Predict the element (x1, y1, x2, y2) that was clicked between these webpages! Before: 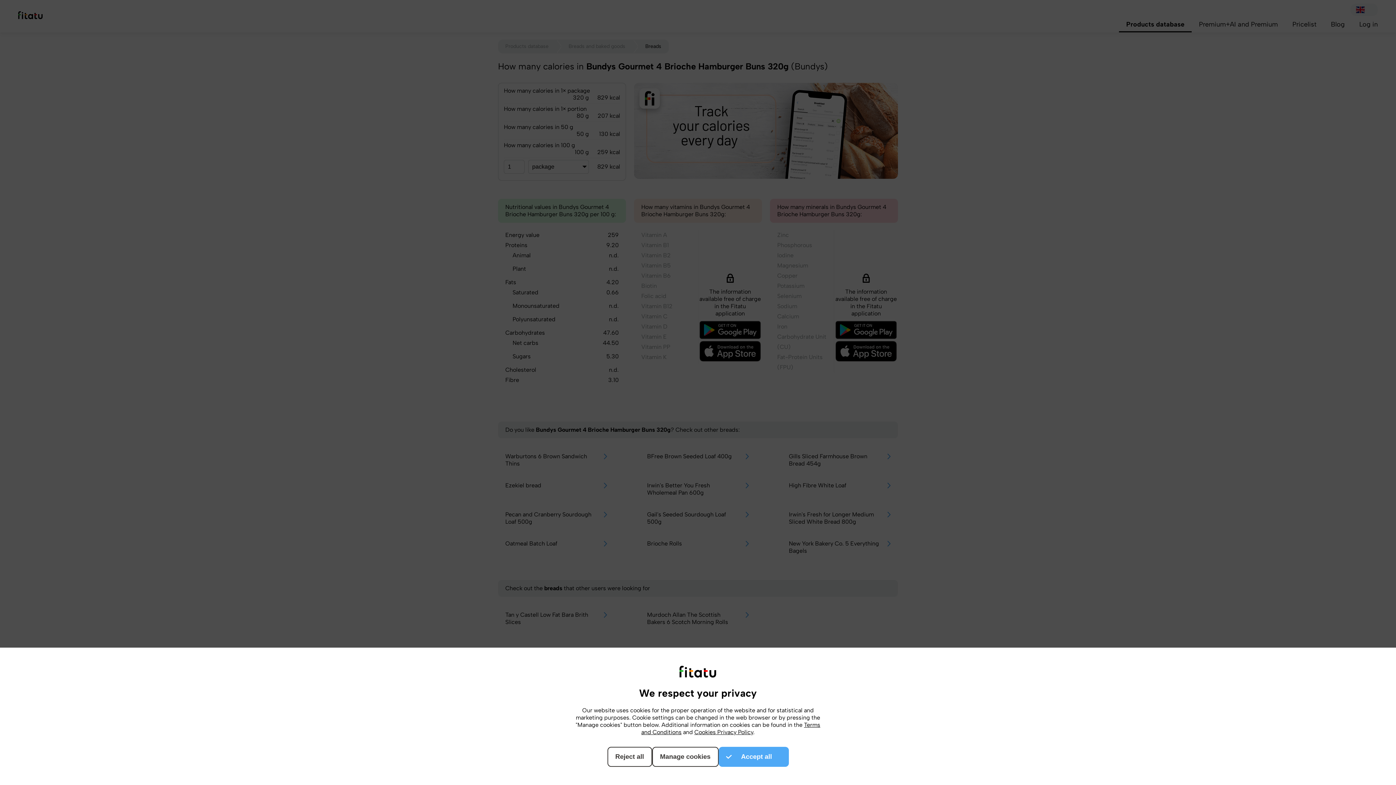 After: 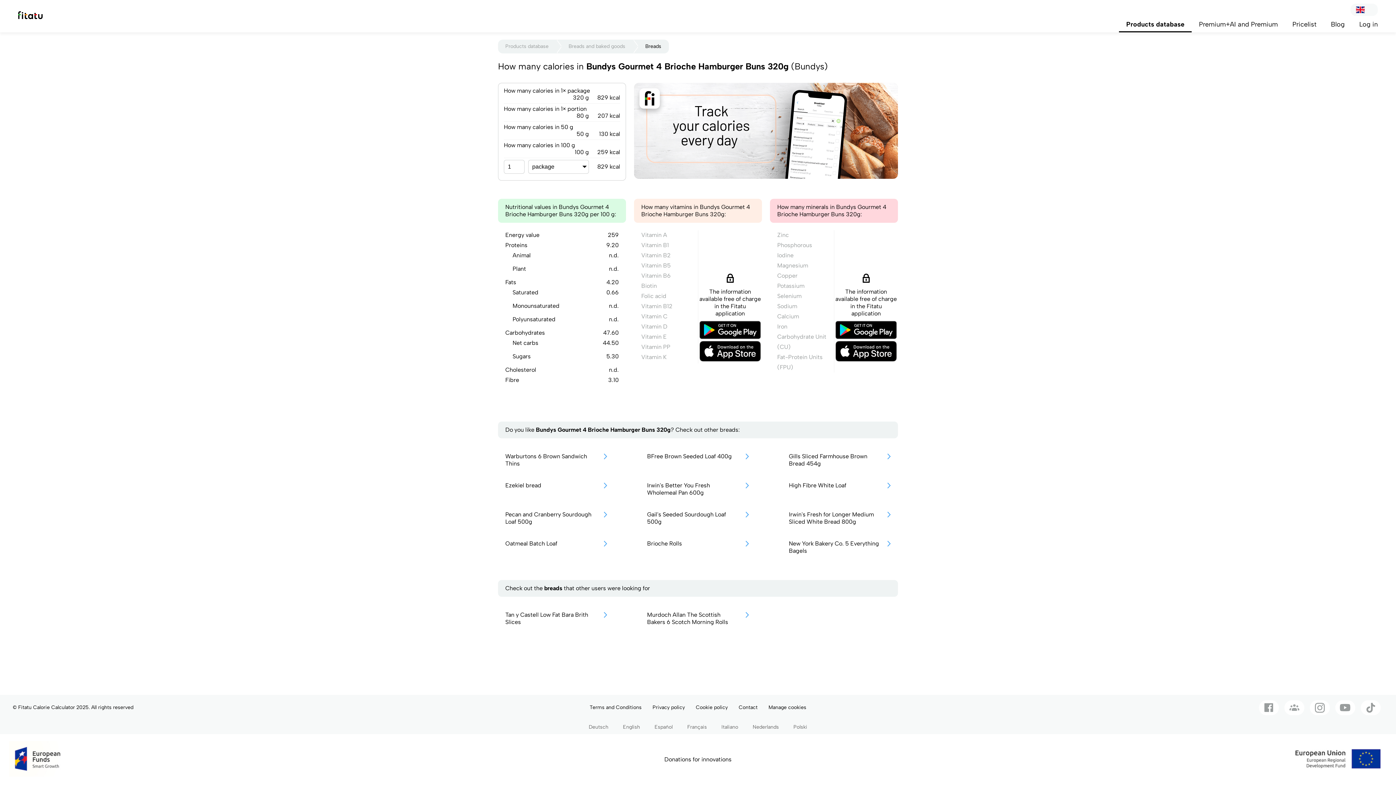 Action: bbox: (718, 747, 788, 767) label: Accept all
Accept selected